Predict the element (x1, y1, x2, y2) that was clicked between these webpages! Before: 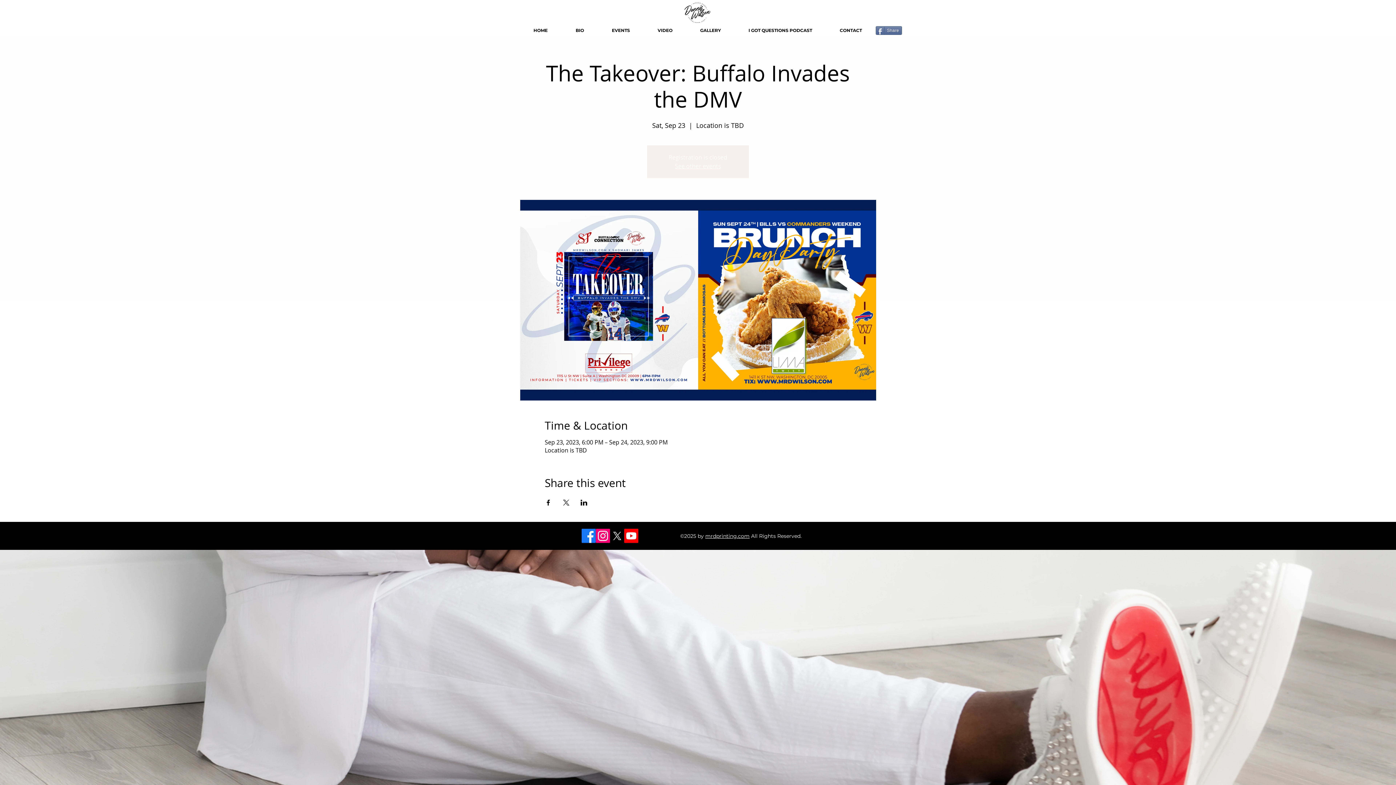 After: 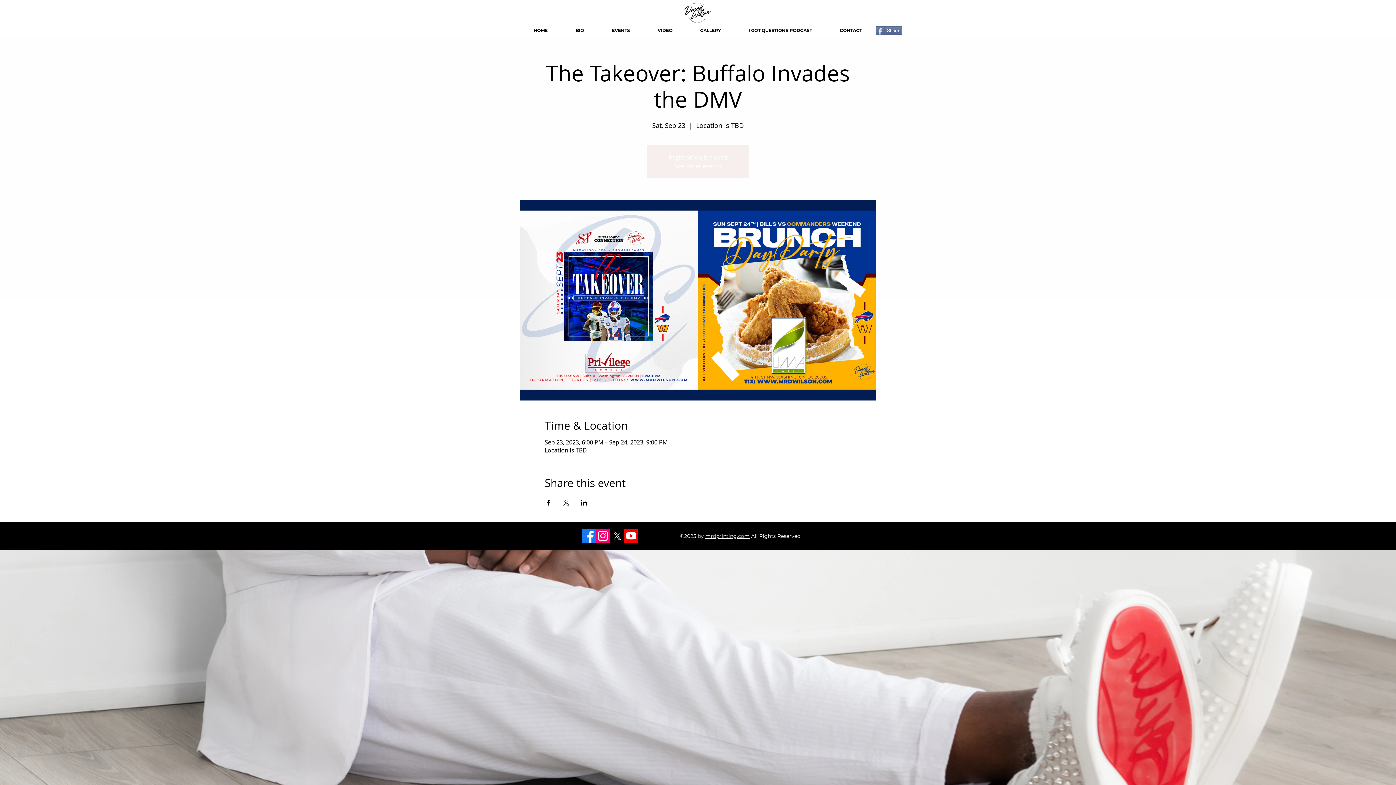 Action: bbox: (544, 500, 551, 505) label: Share event on Facebook